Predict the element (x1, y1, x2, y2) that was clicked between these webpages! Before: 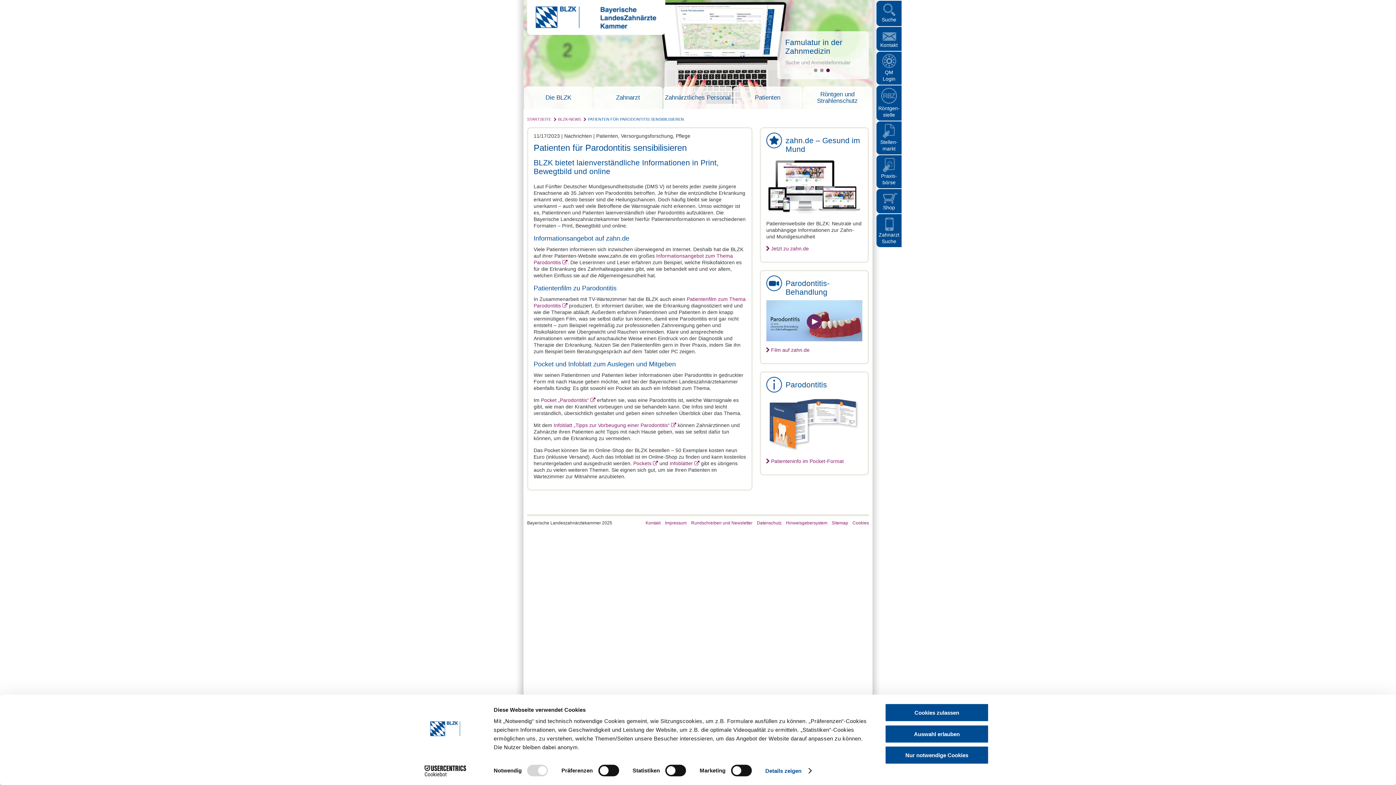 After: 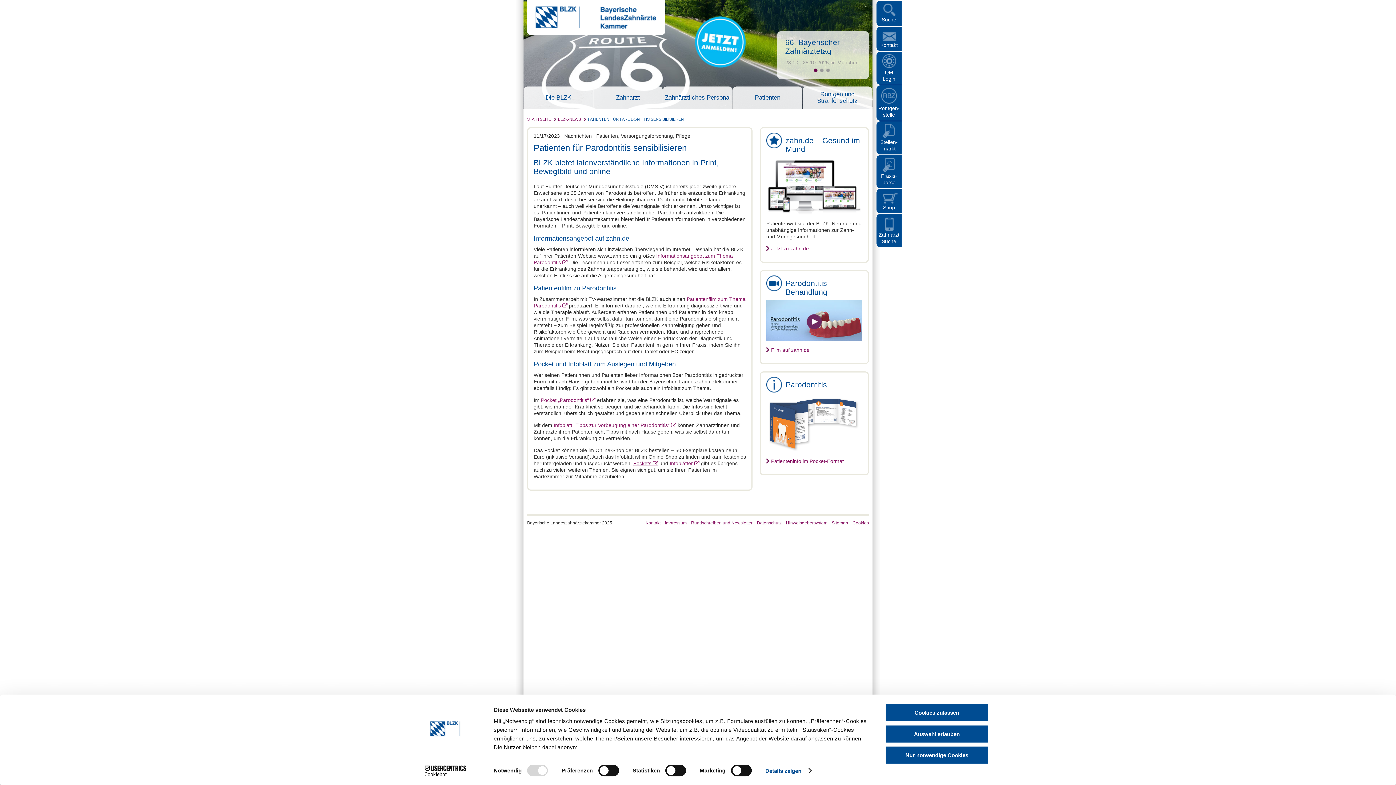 Action: bbox: (633, 460, 658, 466) label: Pockets